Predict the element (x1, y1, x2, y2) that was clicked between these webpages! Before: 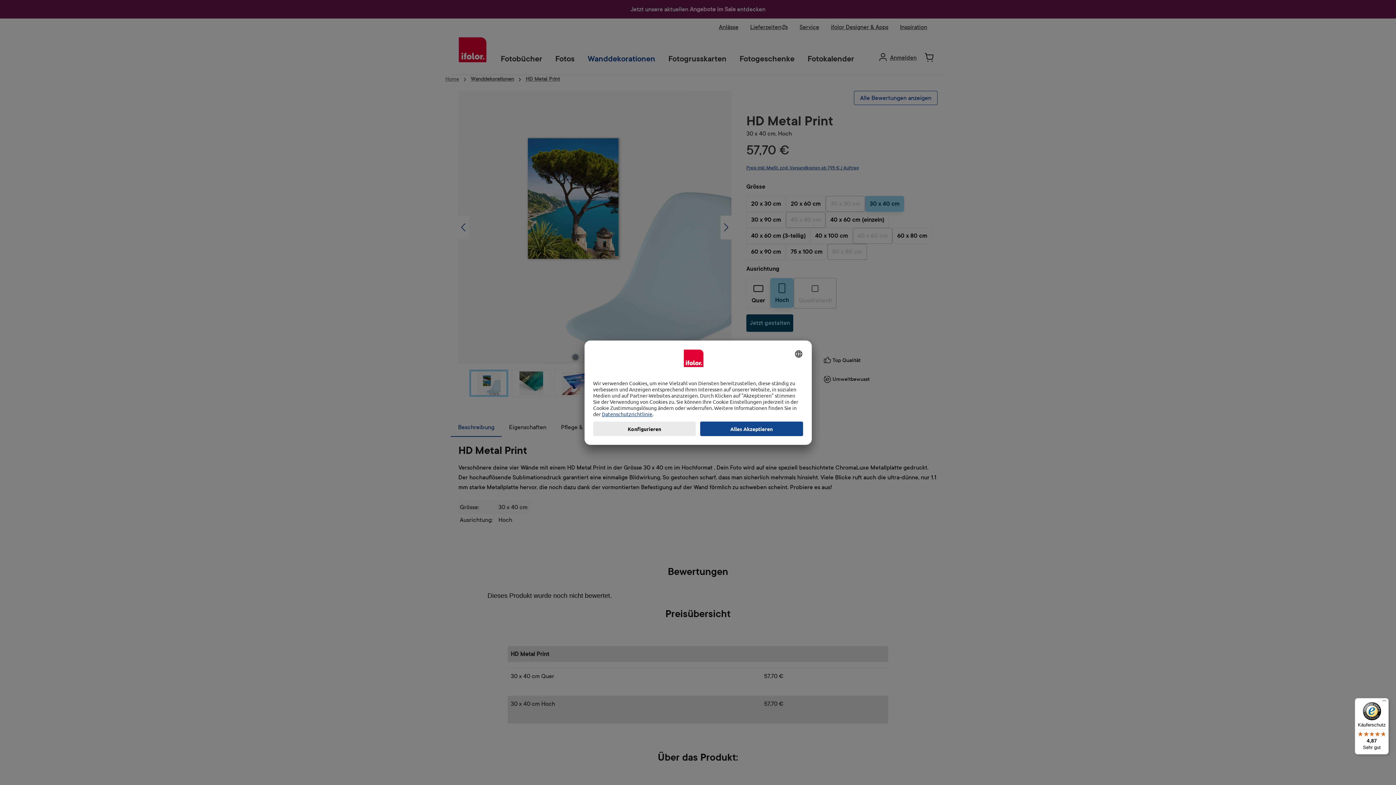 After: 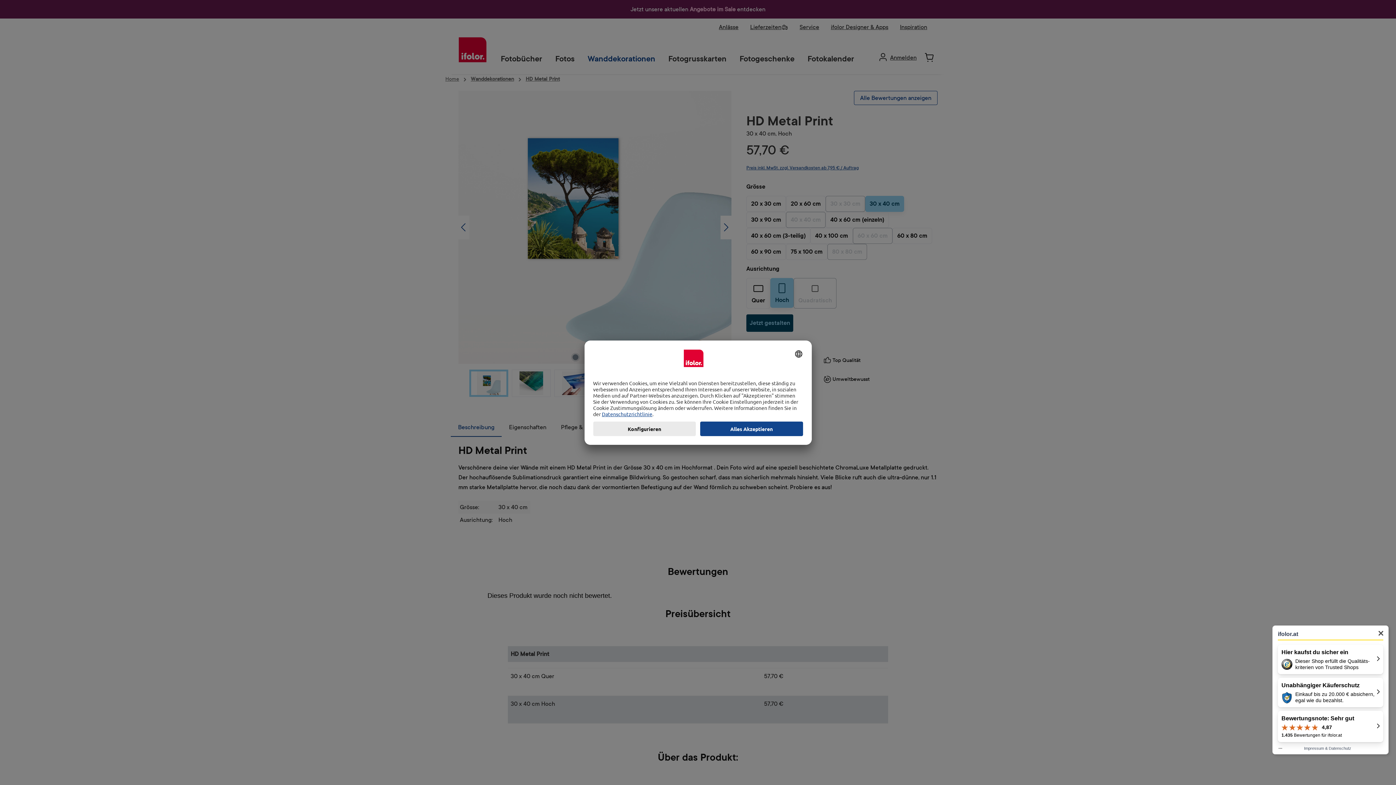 Action: label: Käuferschutz

4,87

Sehr gut bbox: (1355, 698, 1389, 754)